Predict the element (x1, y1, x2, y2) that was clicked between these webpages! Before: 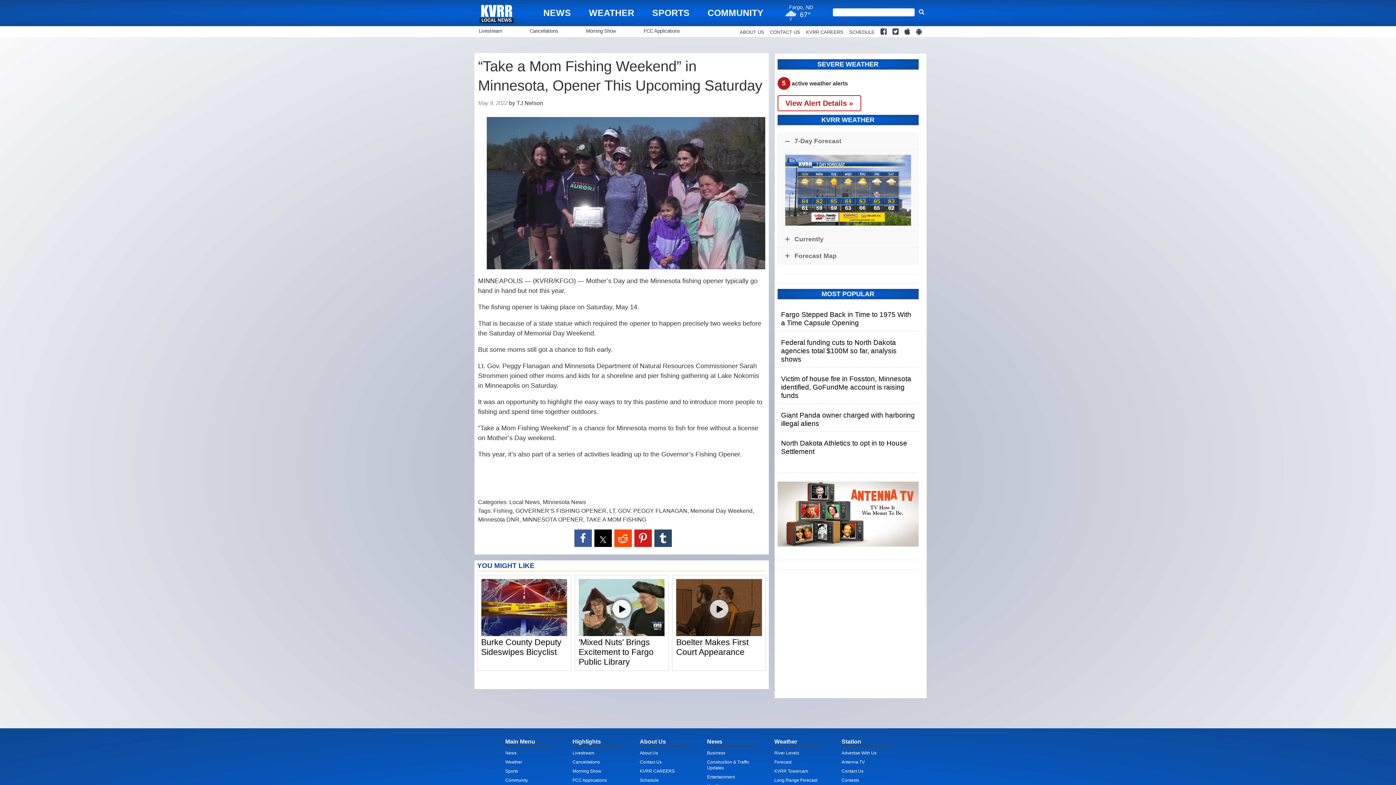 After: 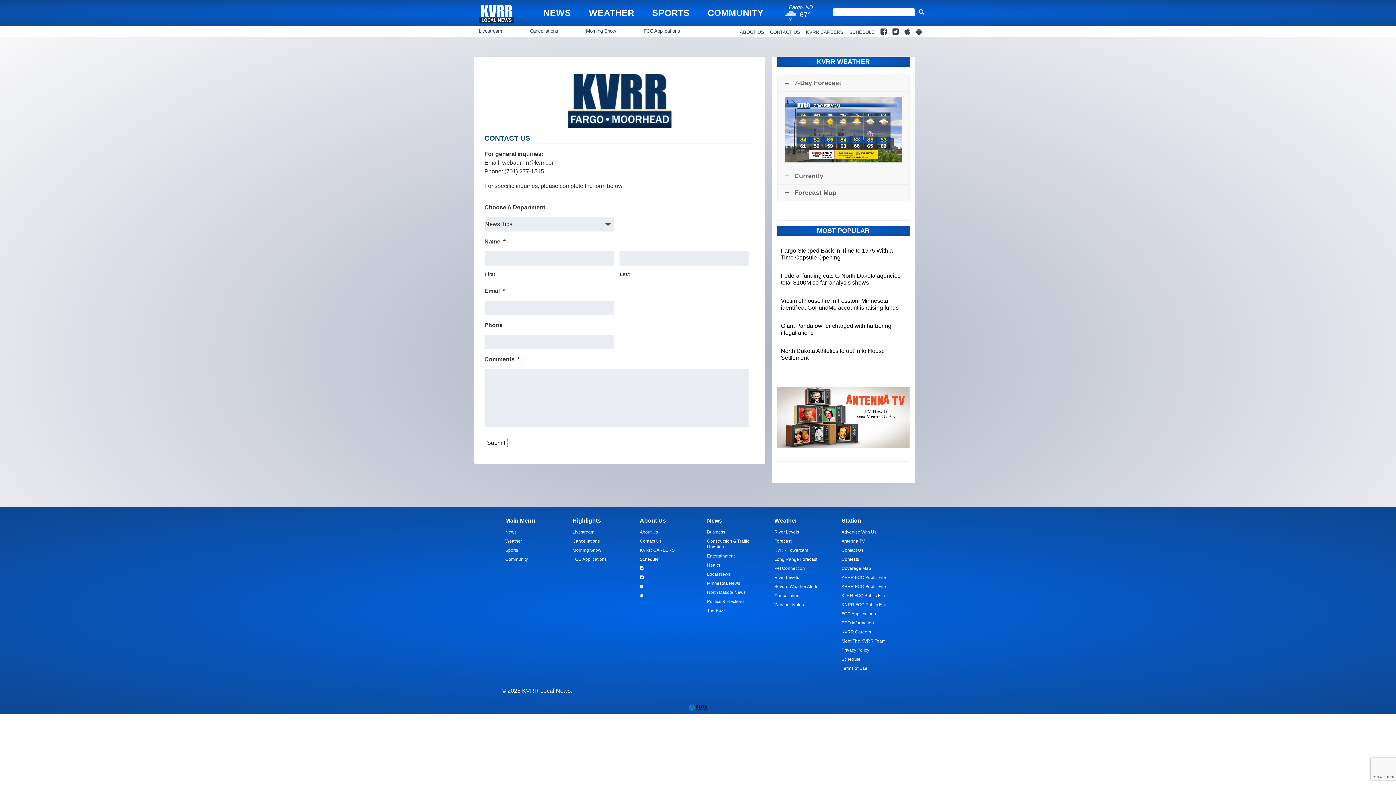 Action: bbox: (640, 759, 661, 765) label: Contact Us